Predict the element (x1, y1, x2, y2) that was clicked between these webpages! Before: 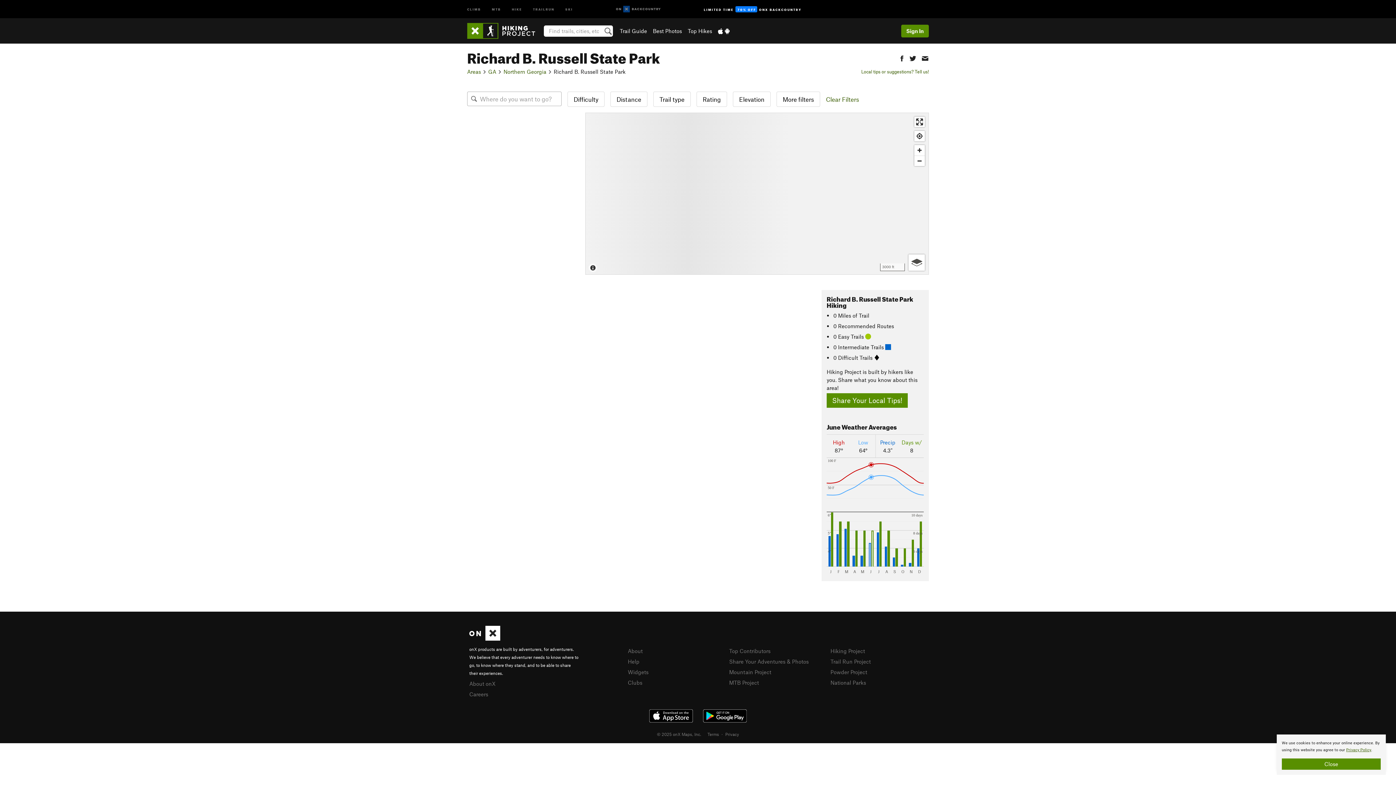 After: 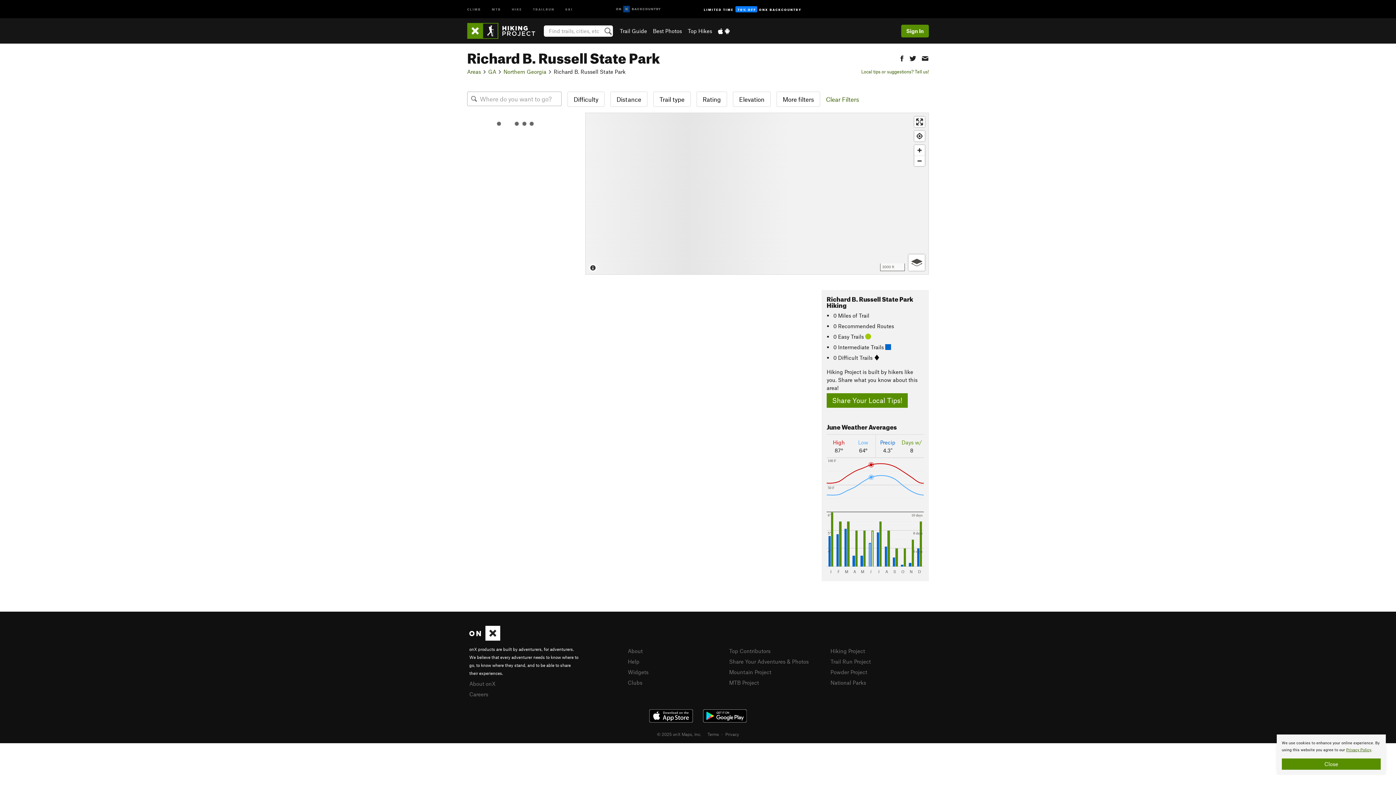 Action: bbox: (644, 707, 698, 725)